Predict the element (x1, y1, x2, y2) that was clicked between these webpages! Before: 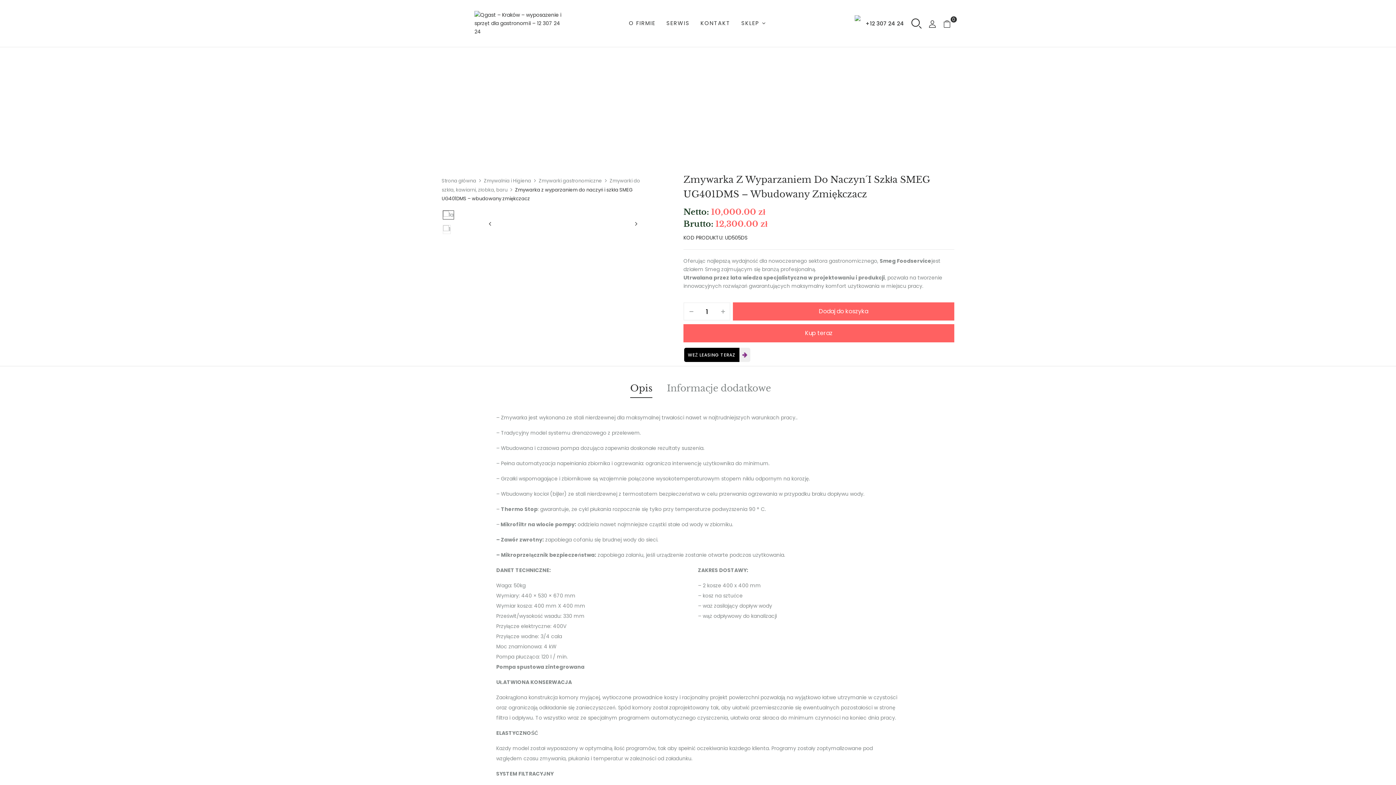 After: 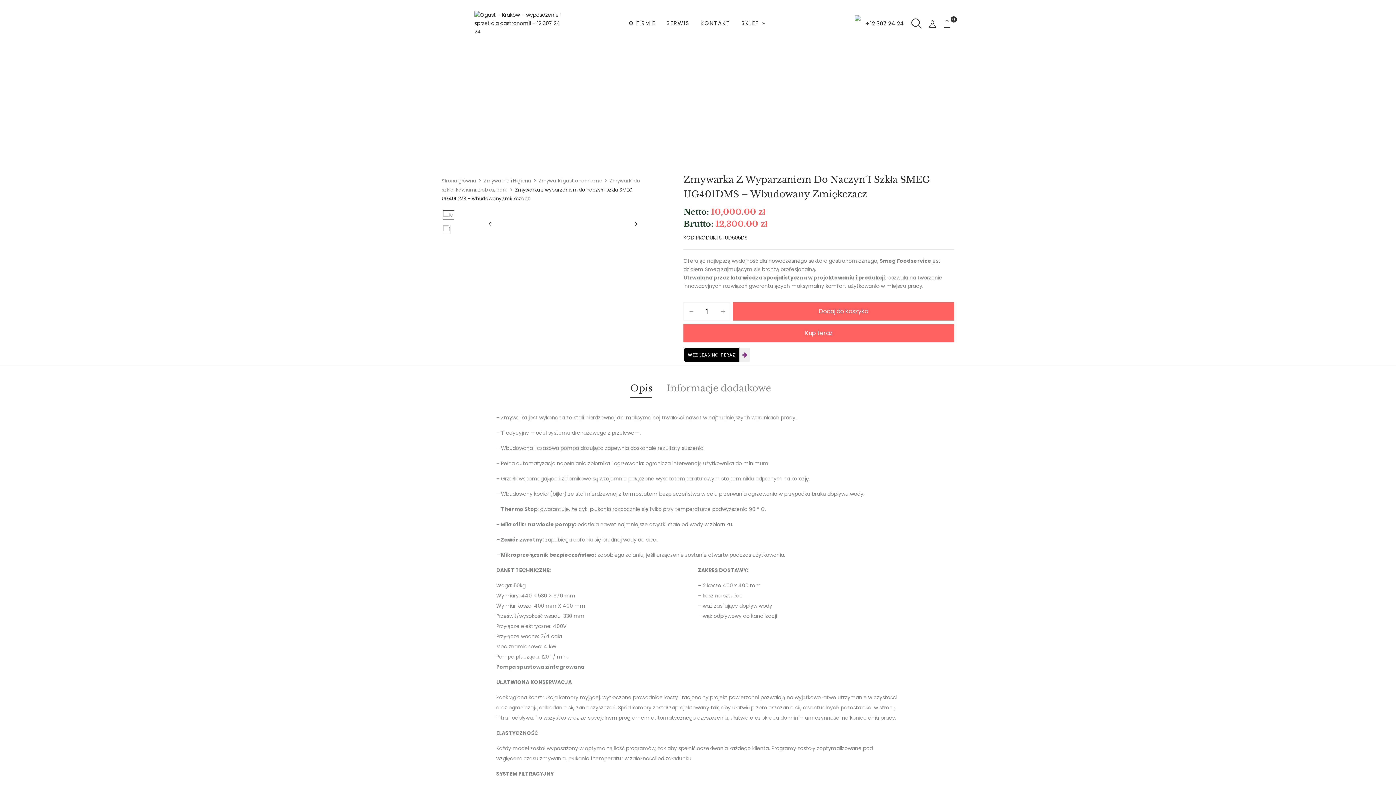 Action: label: WEŹ LEASING TERAZ bbox: (684, 348, 743, 362)